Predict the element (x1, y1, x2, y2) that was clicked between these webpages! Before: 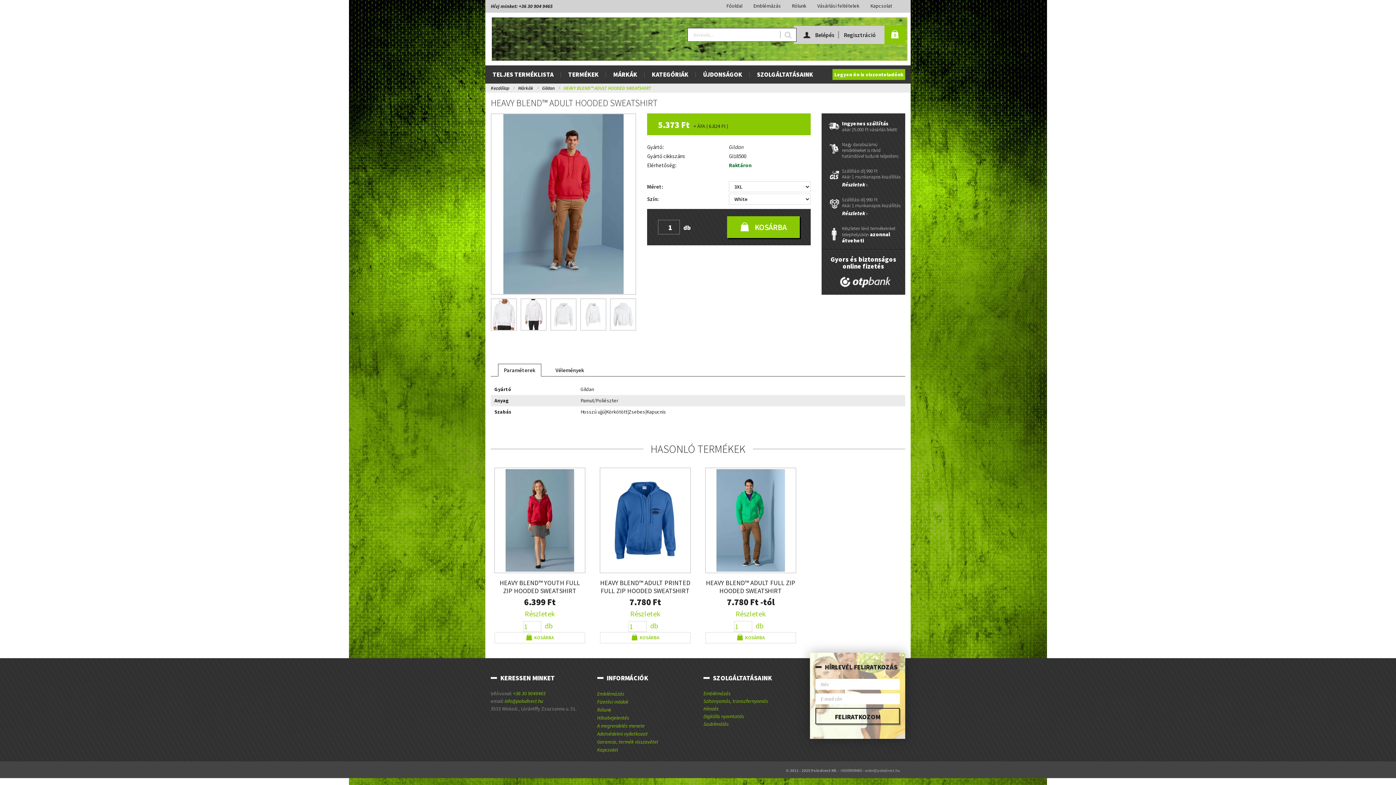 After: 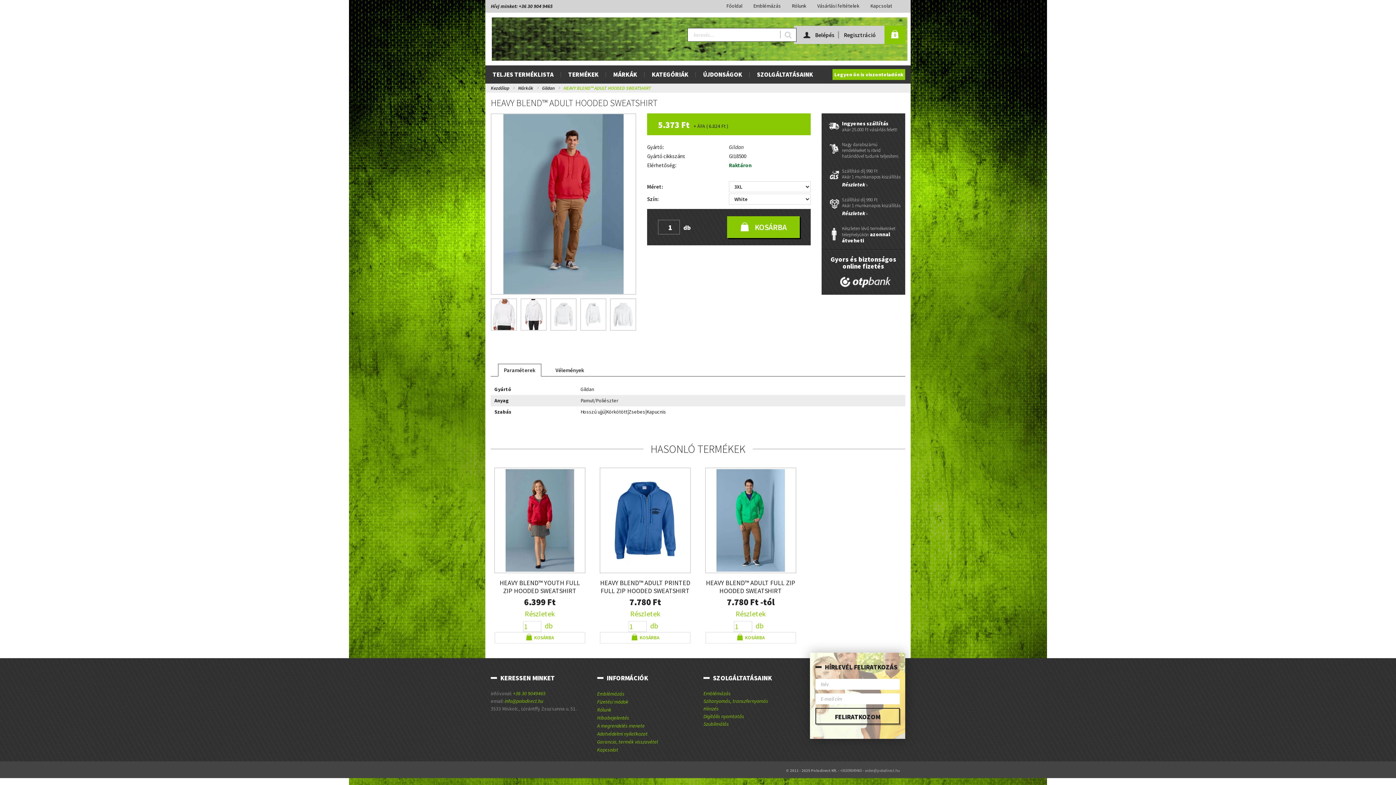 Action: bbox: (498, 364, 541, 376) label: Paraméterek